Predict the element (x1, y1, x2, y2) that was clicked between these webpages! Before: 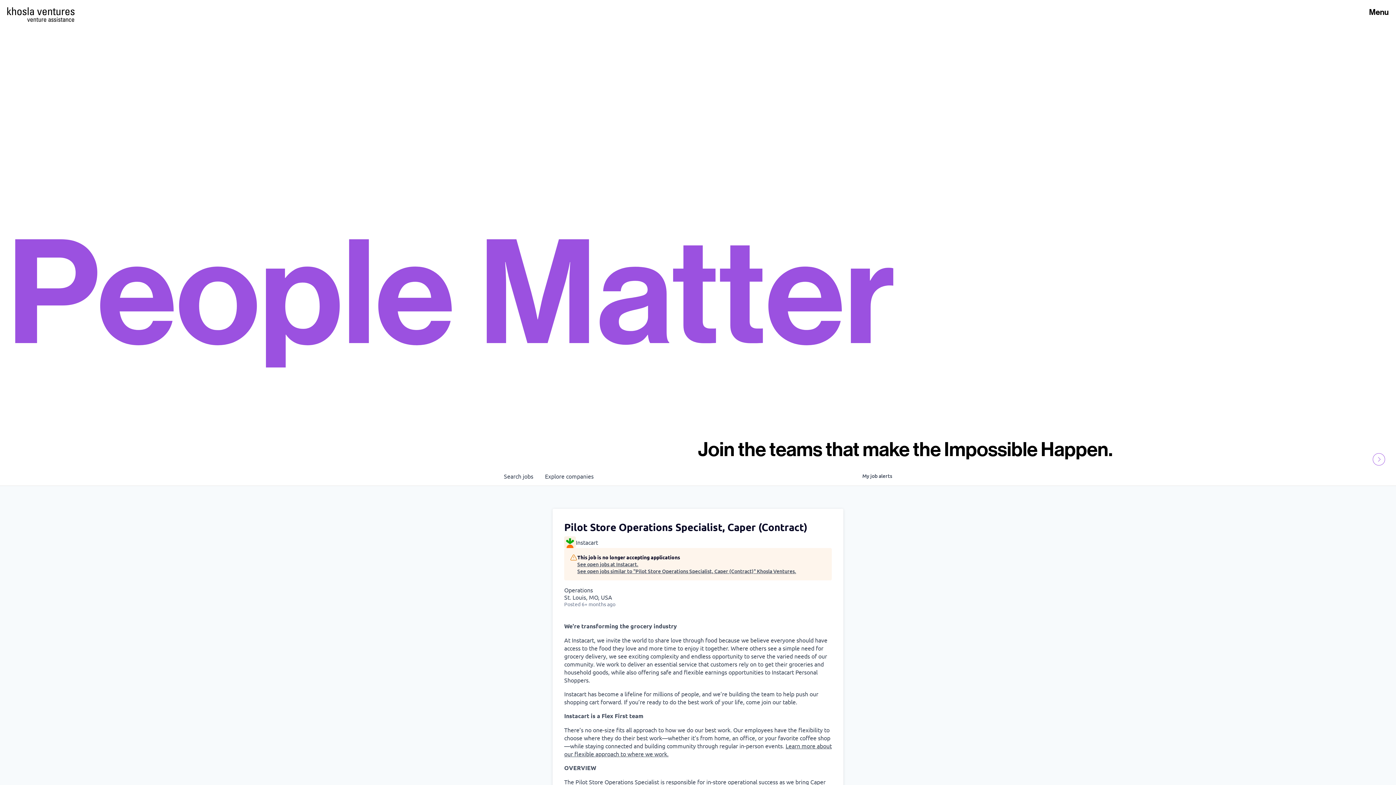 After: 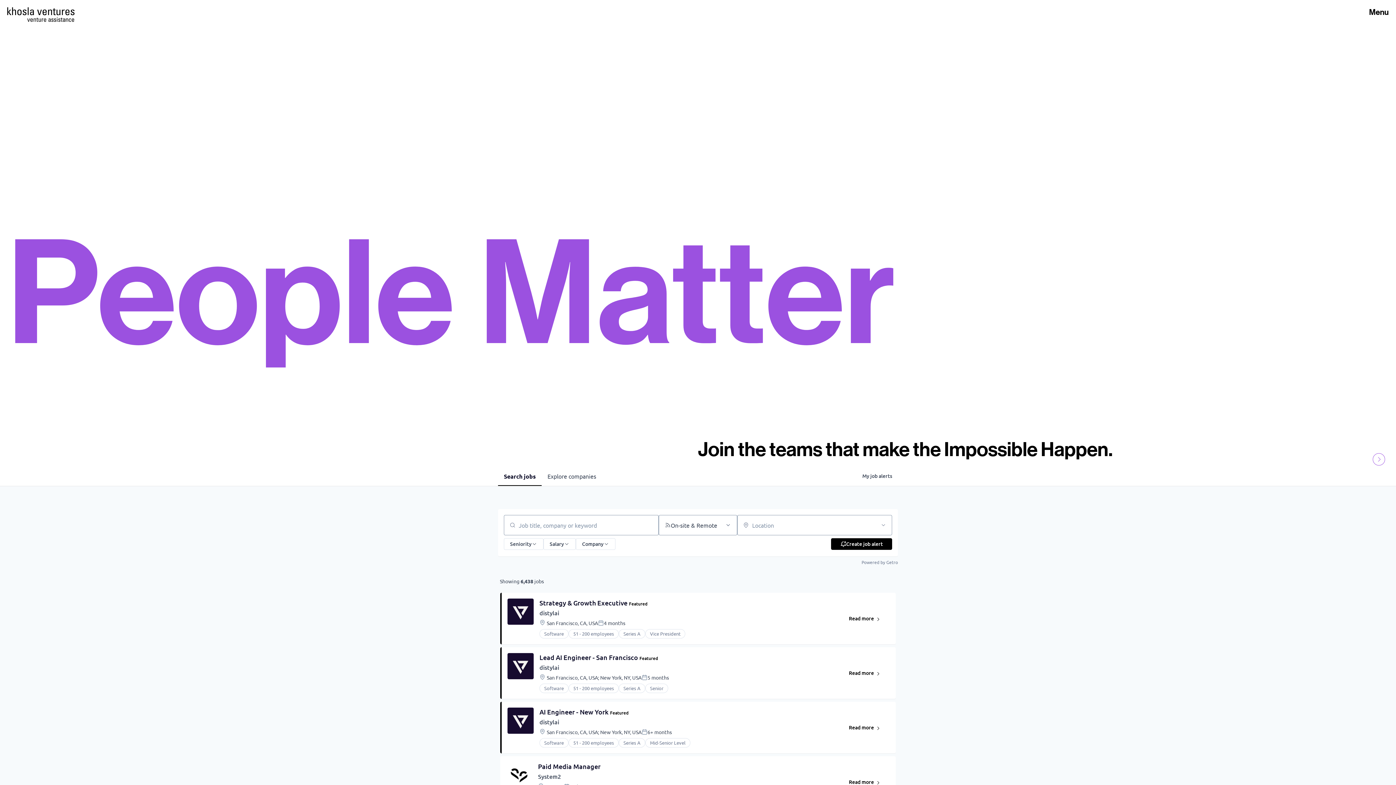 Action: bbox: (498, 466, 539, 485) label: Search 
jobs